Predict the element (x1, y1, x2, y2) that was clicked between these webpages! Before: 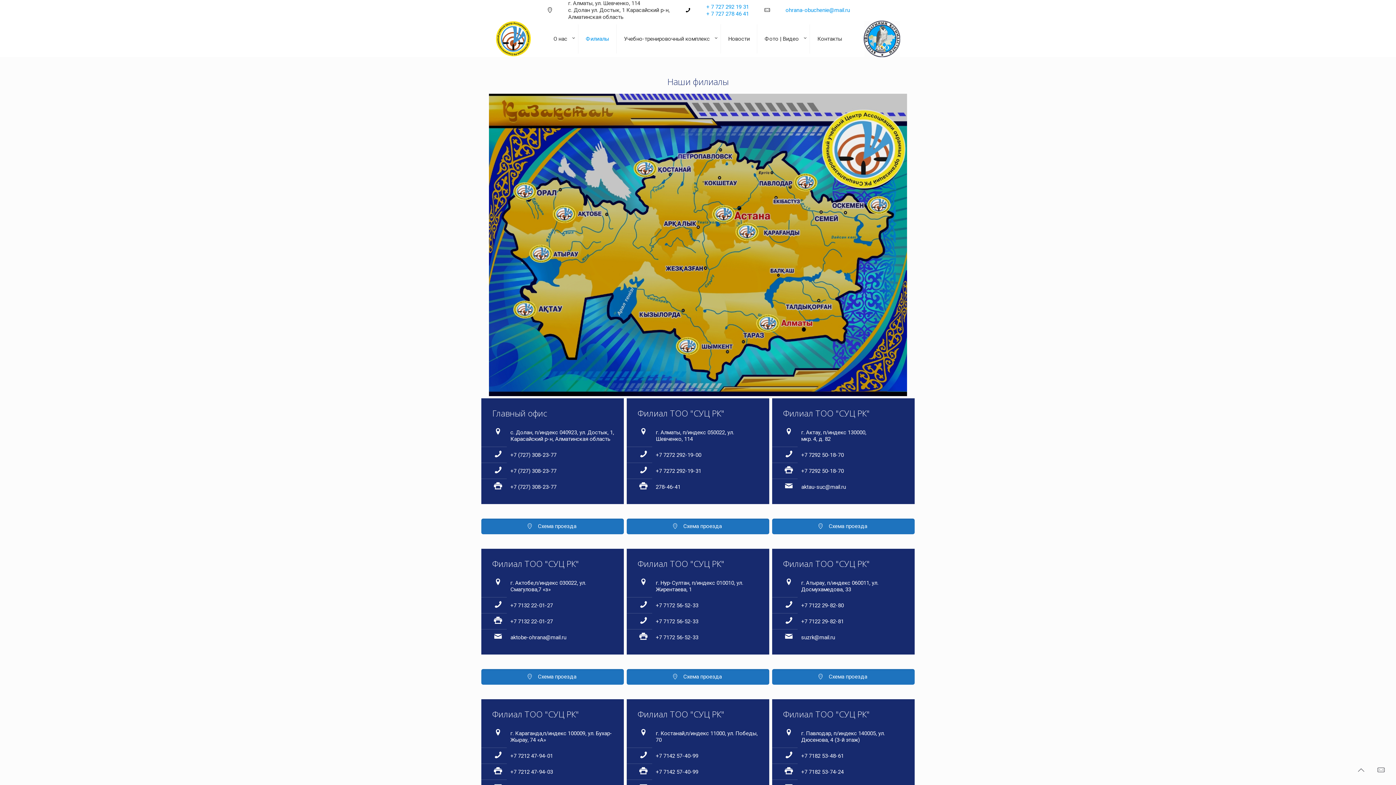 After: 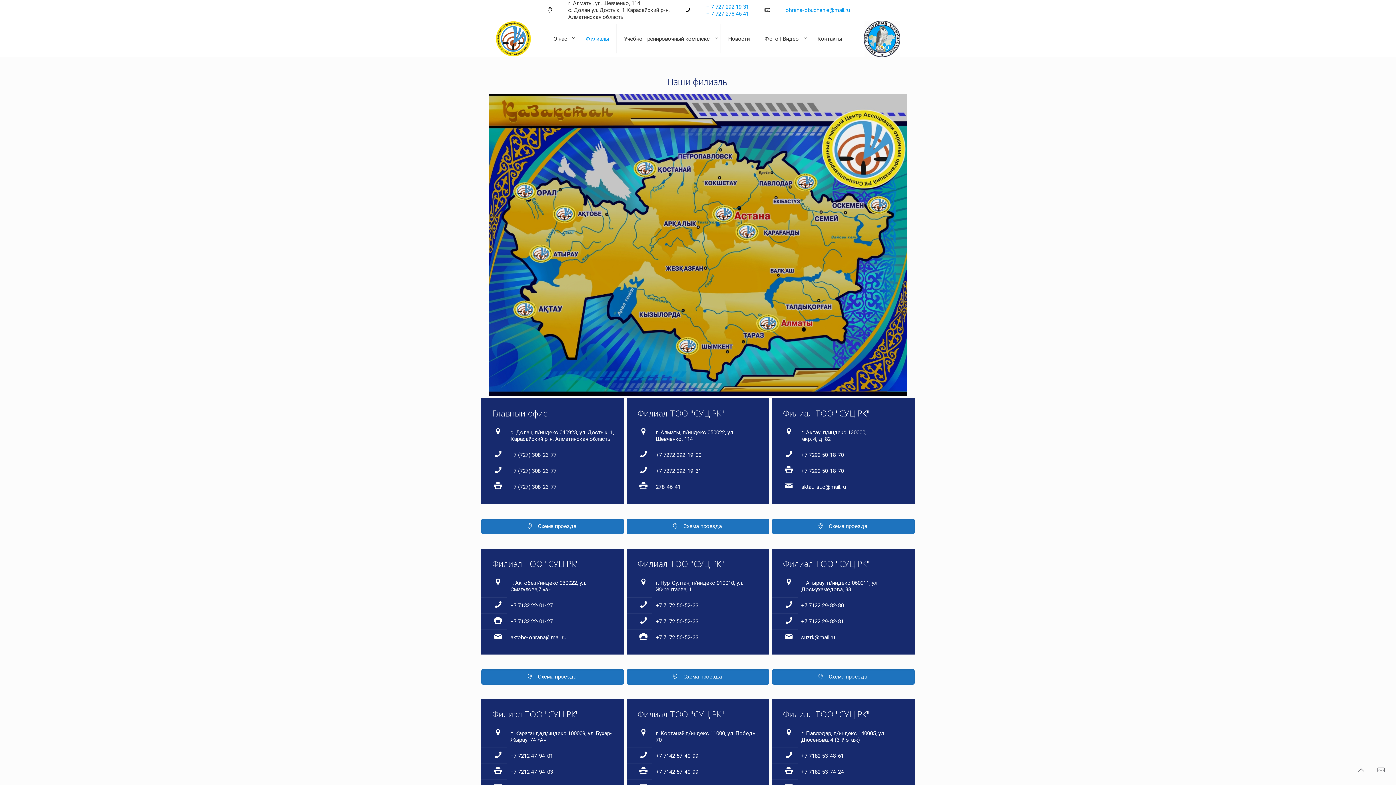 Action: bbox: (801, 634, 835, 641) label: suzrk@mail.ru